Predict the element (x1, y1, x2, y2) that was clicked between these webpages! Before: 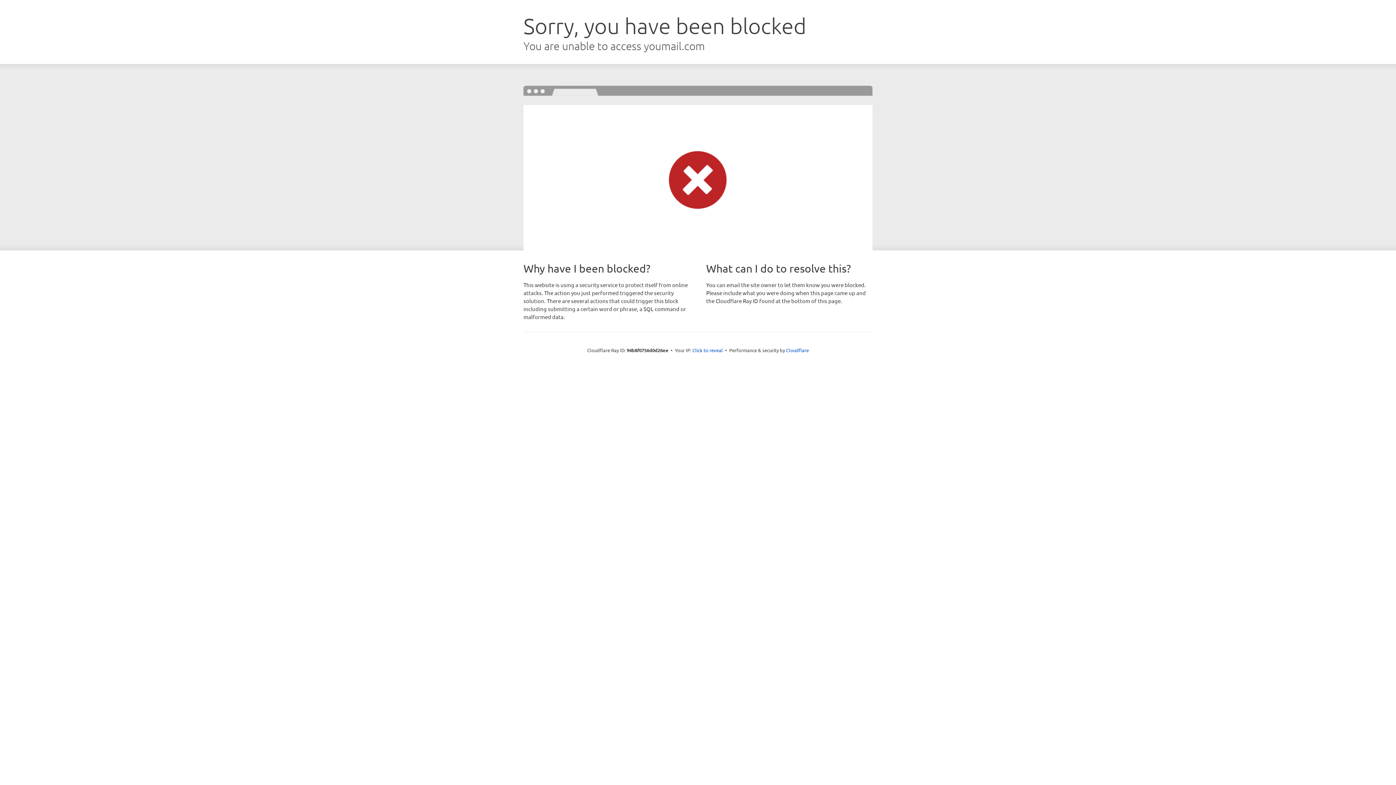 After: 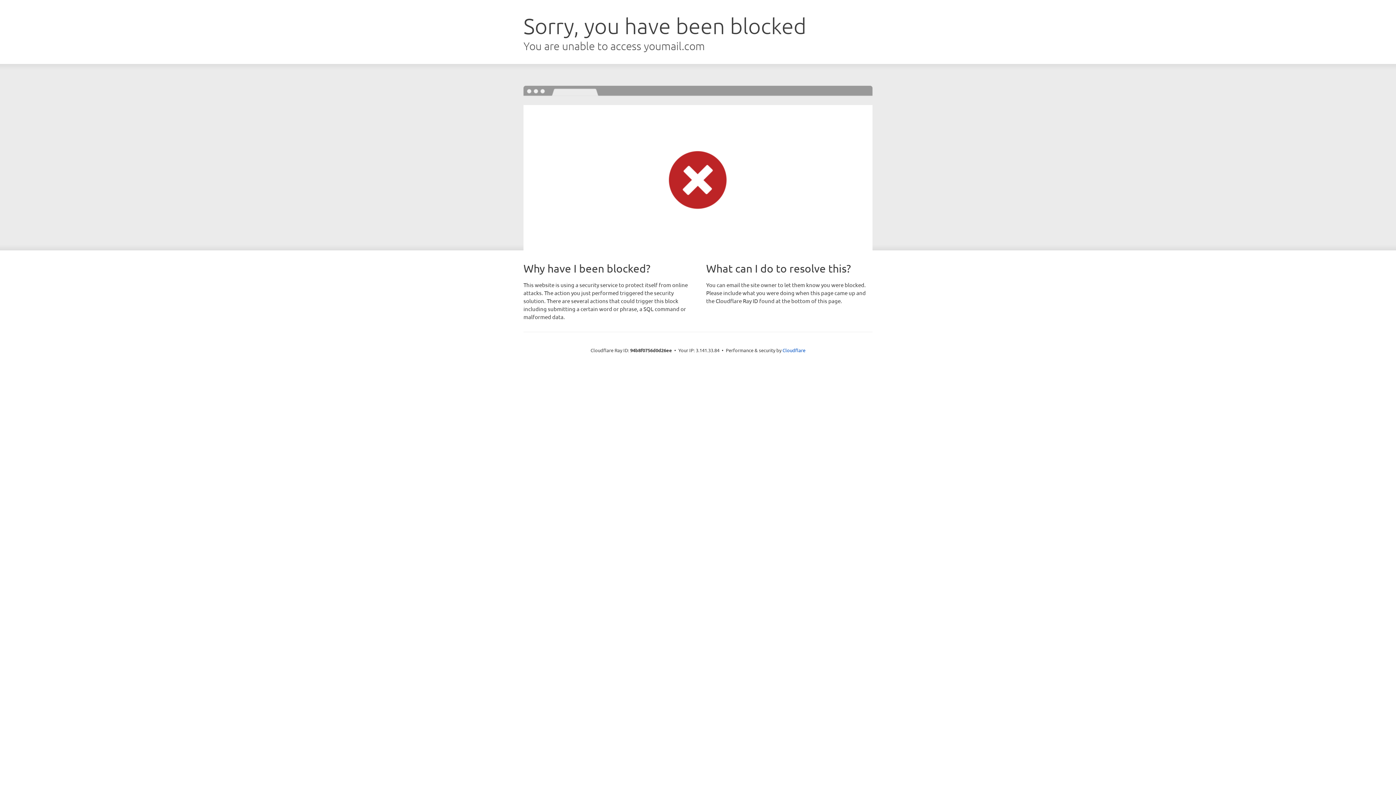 Action: bbox: (692, 346, 723, 353) label: Click to reveal